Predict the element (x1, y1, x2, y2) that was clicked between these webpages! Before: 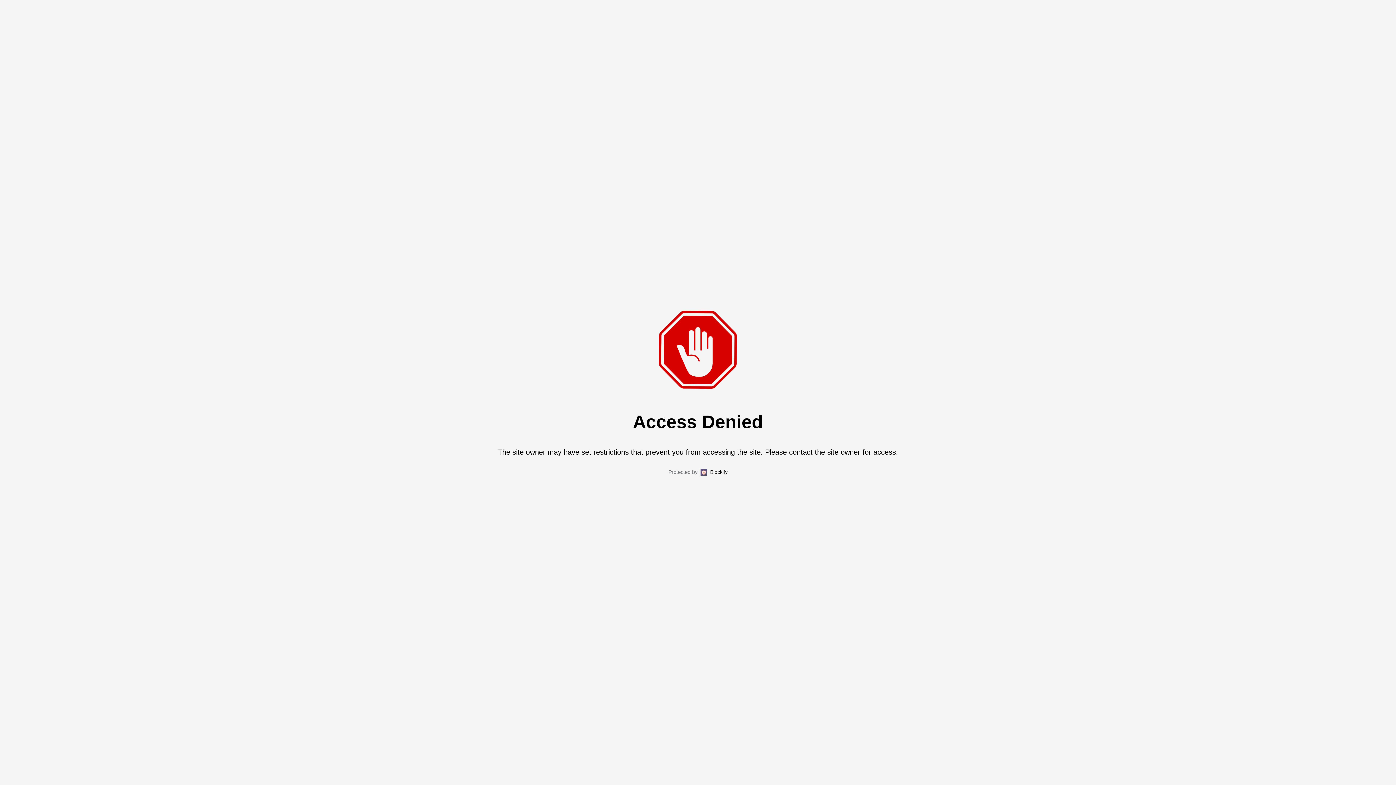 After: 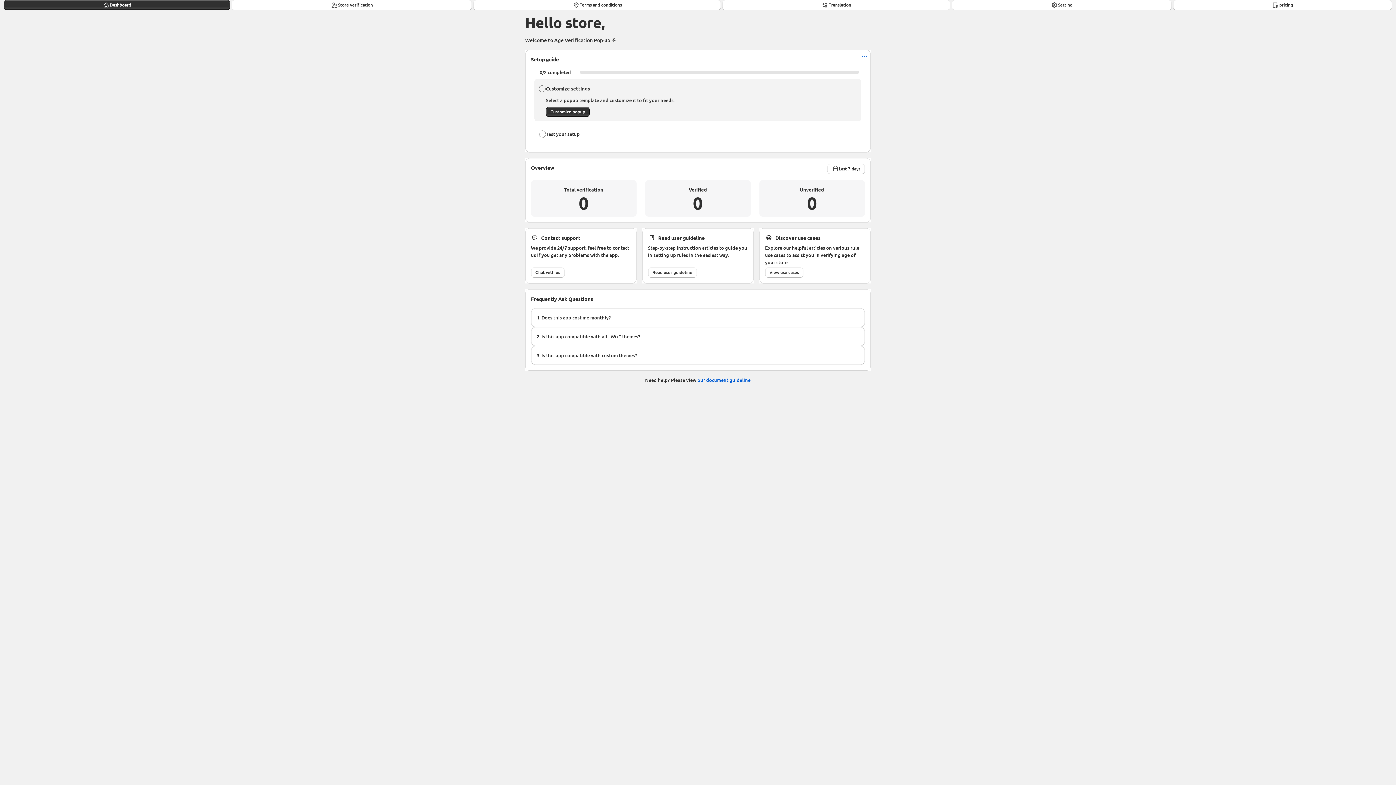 Action: label: Blockify bbox: (710, 468, 727, 476)